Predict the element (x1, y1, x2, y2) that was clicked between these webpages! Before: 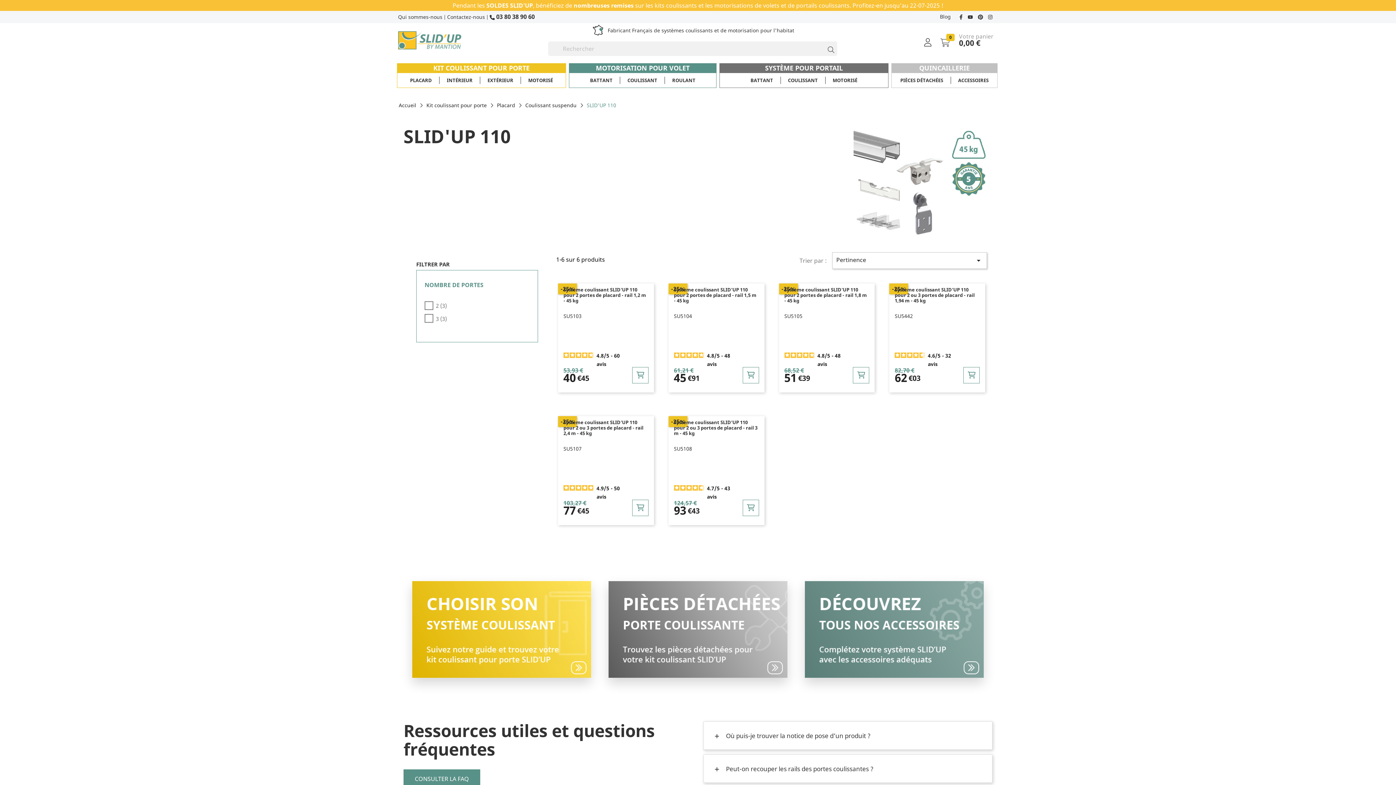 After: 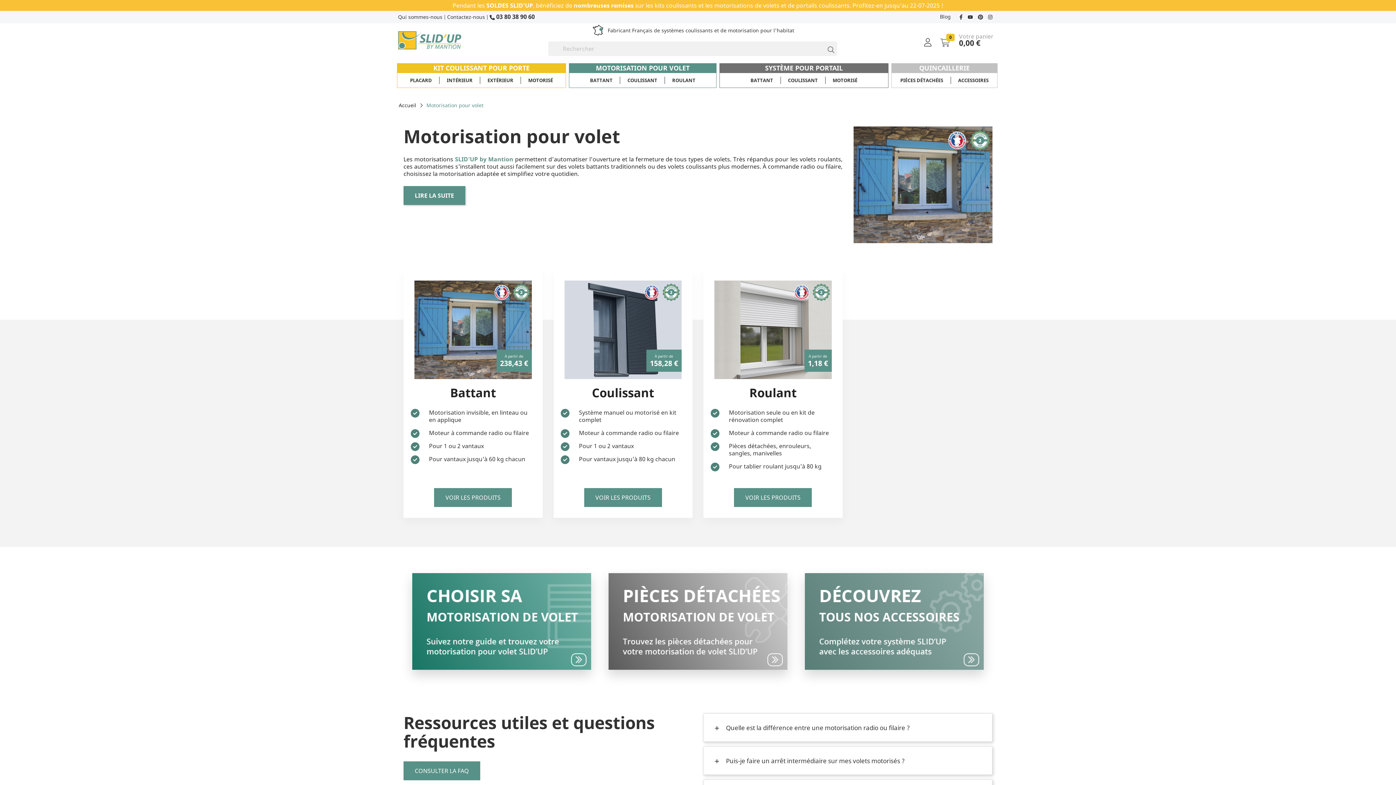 Action: label: MOTORISATION POUR VOLET bbox: (569, 63, 716, 72)